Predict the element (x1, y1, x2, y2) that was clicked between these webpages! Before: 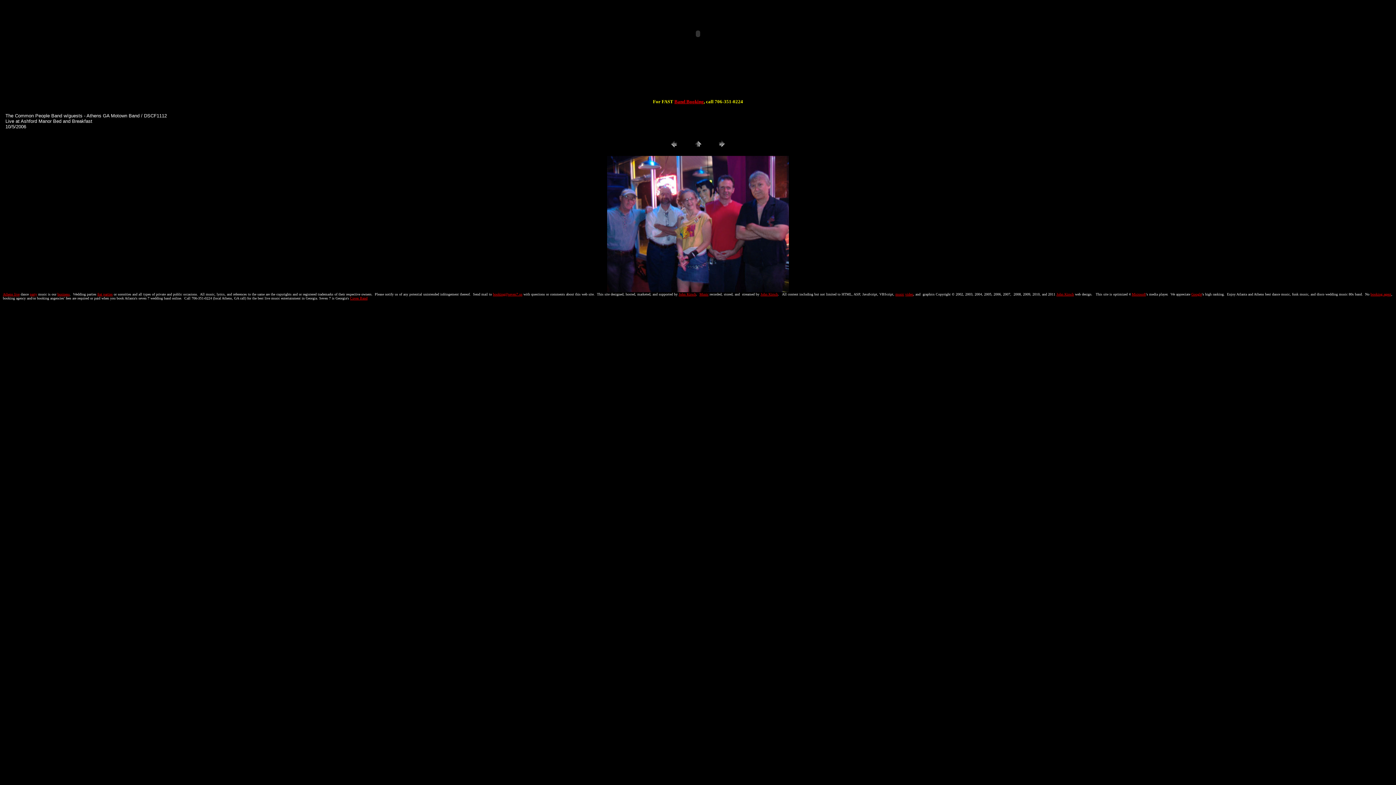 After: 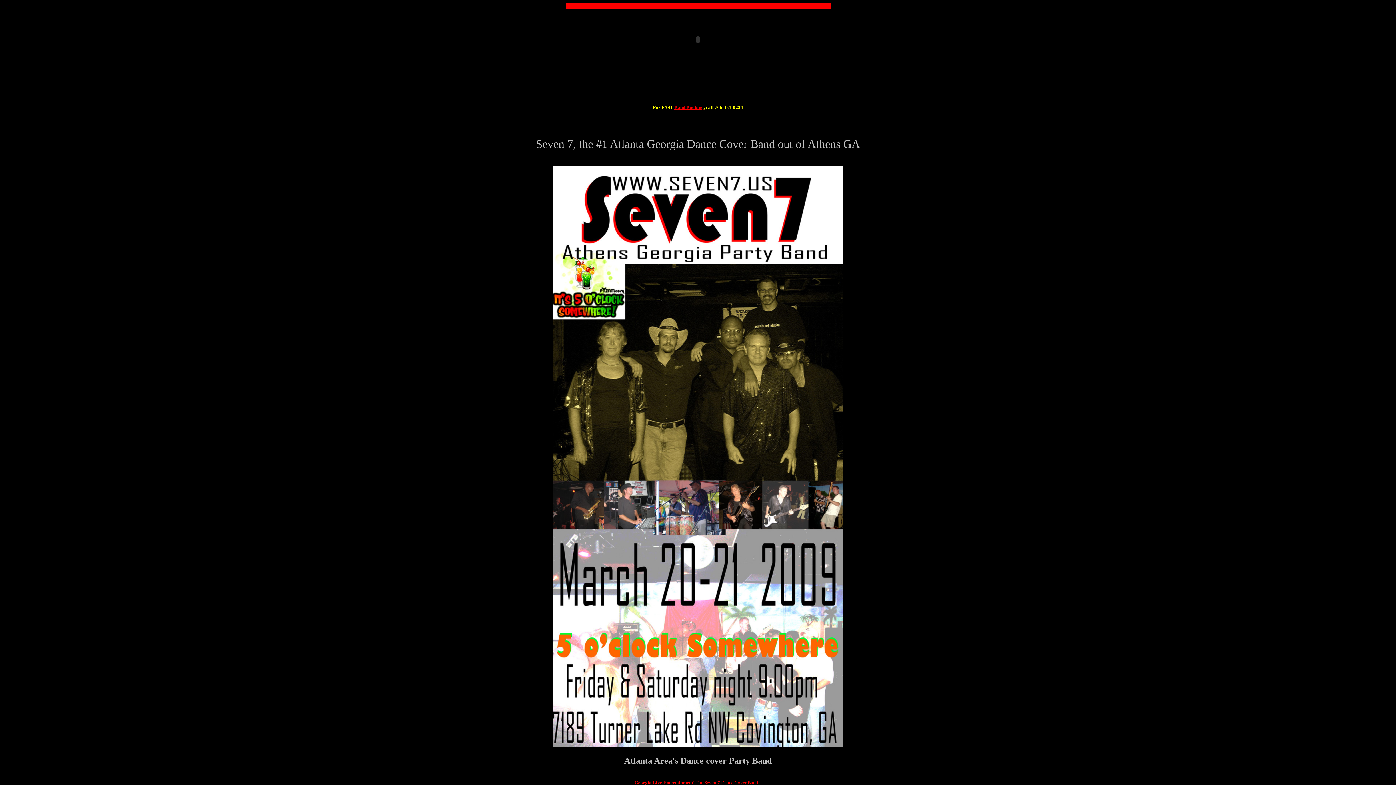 Action: bbox: (350, 296, 367, 300) label: Cover Band